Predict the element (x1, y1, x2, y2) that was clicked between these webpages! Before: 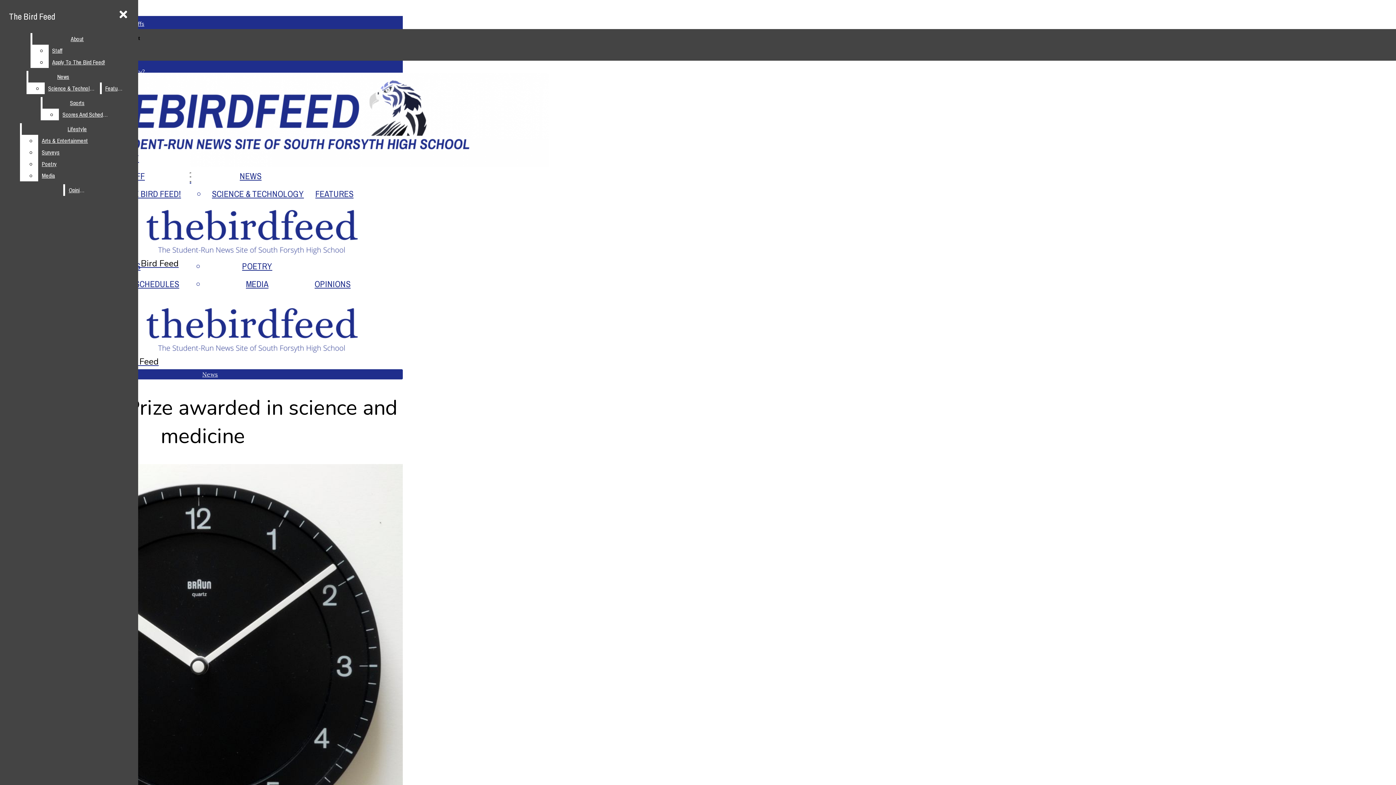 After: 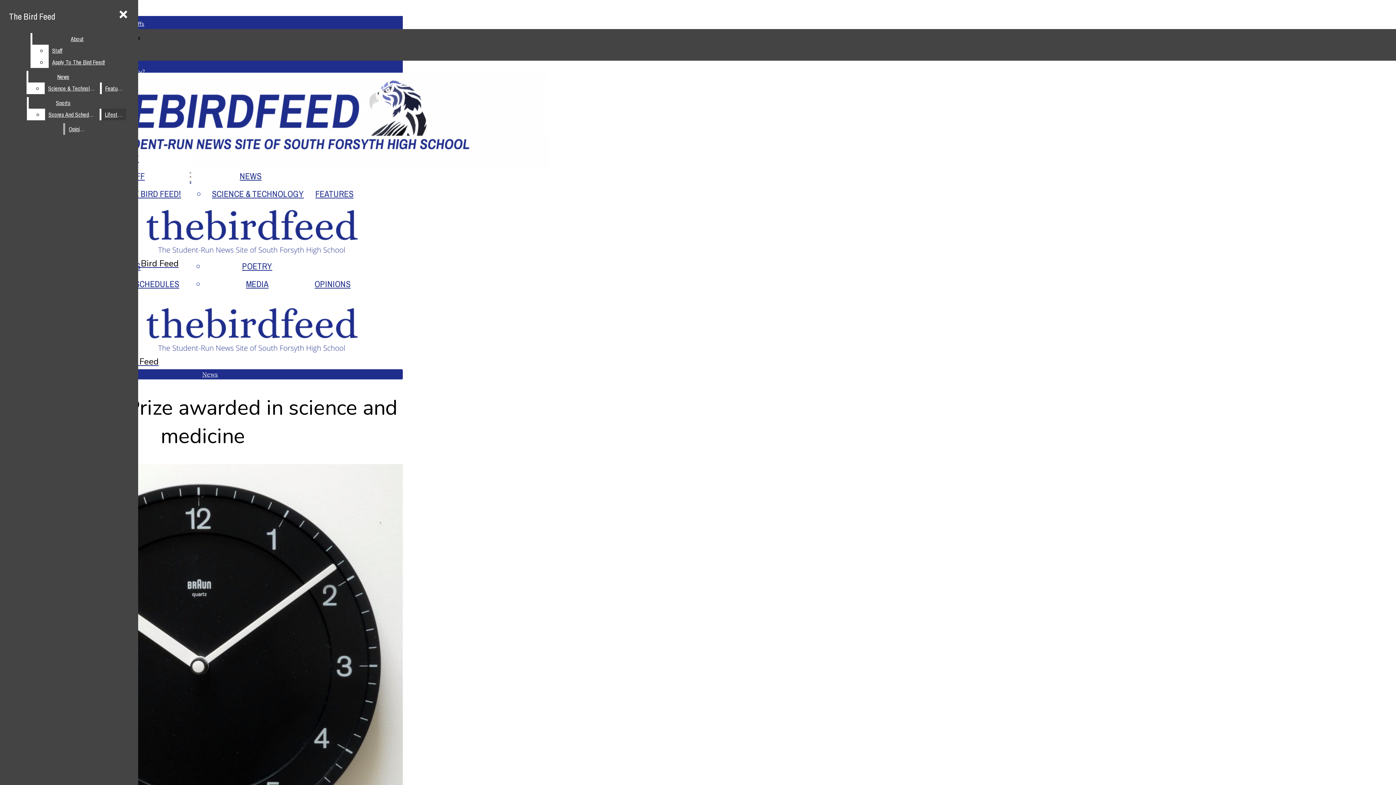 Action: bbox: (21, 123, 132, 134) label: Lifestyle